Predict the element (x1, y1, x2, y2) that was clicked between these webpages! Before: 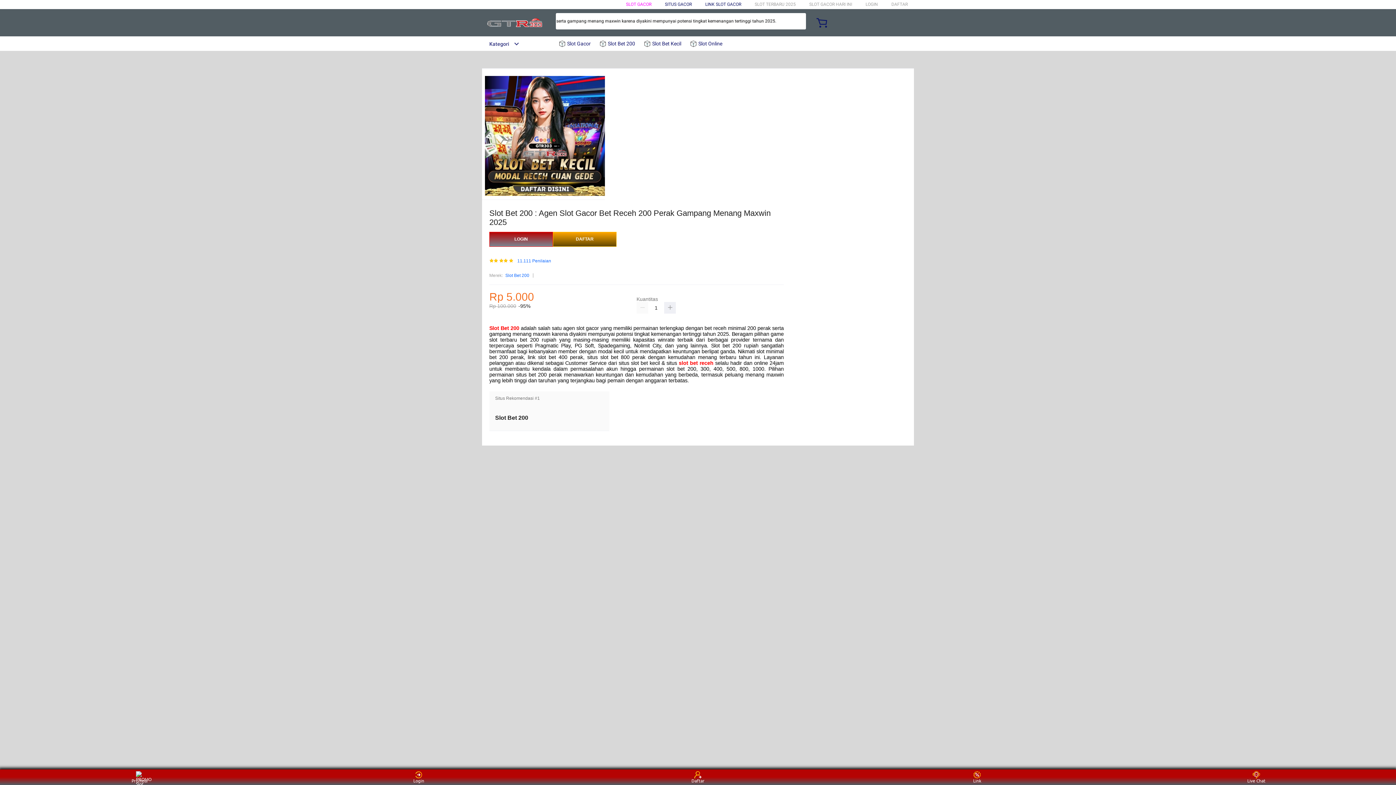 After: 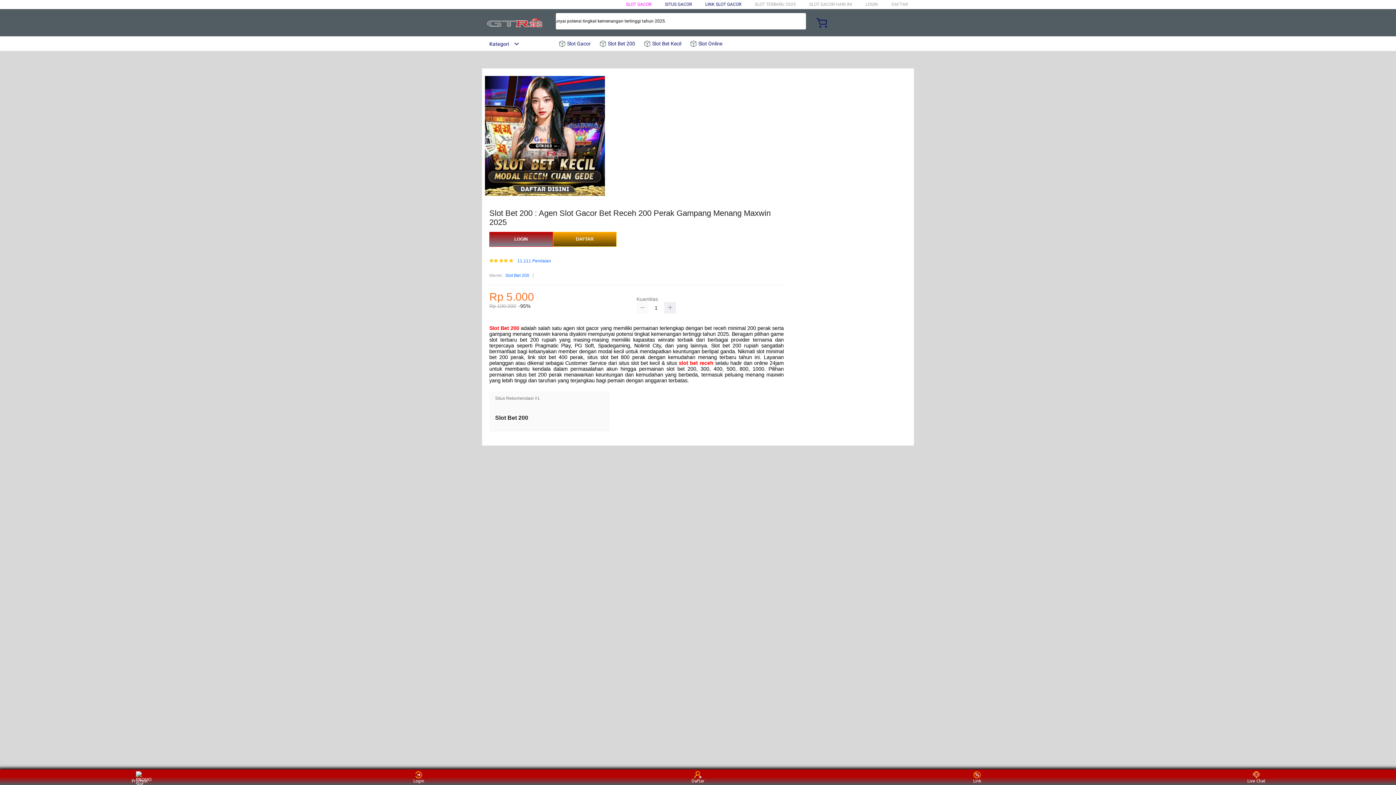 Action: bbox: (636, 302, 648, 313)